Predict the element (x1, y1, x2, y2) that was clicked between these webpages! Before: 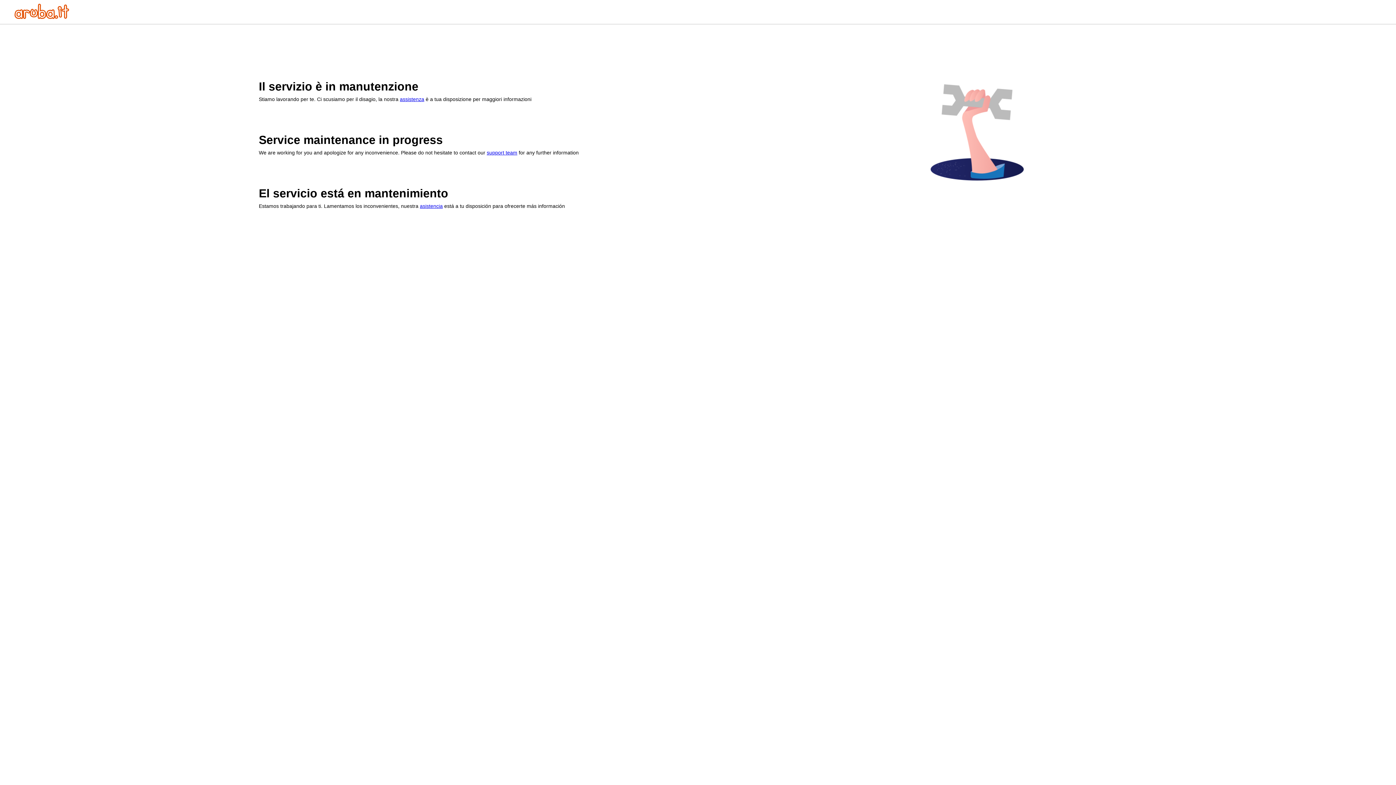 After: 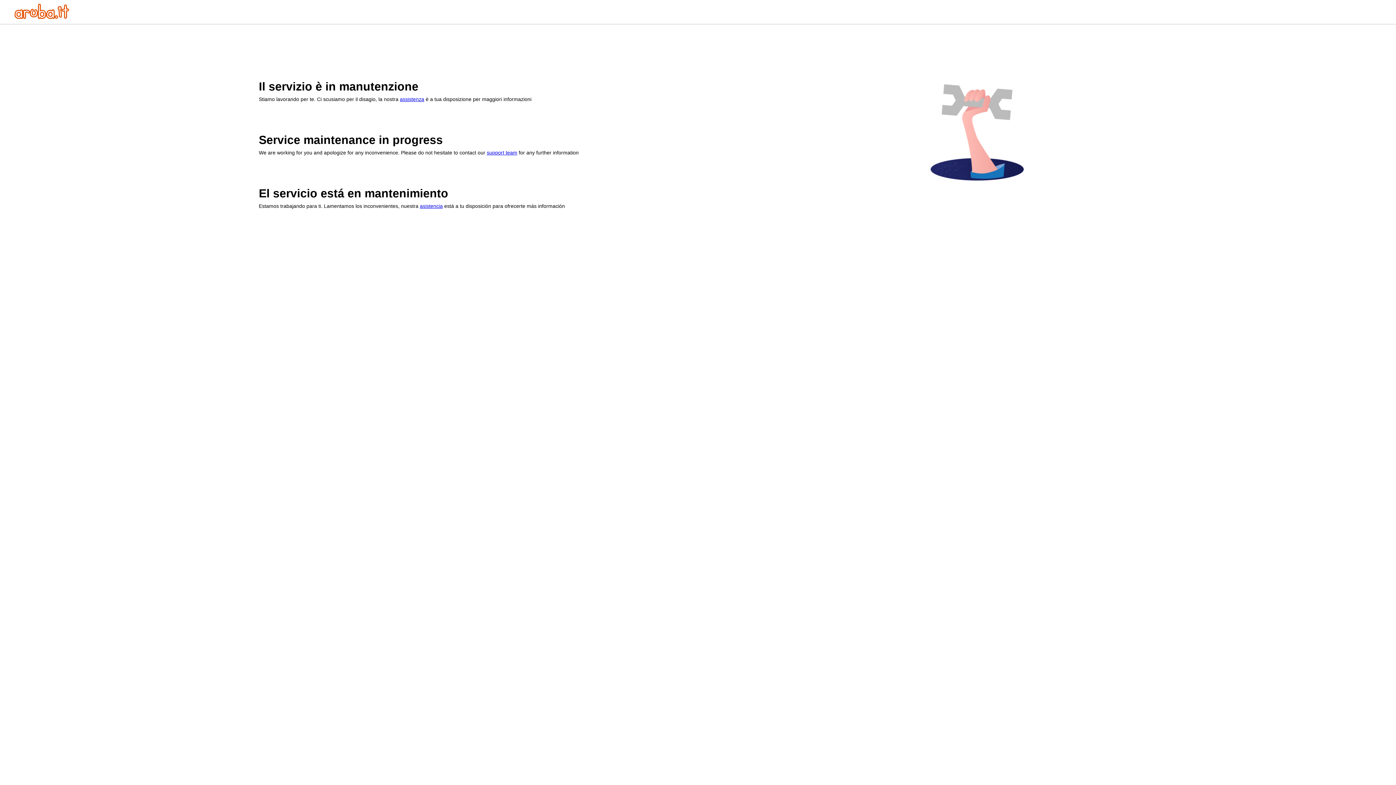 Action: bbox: (486, 149, 517, 155) label: support team